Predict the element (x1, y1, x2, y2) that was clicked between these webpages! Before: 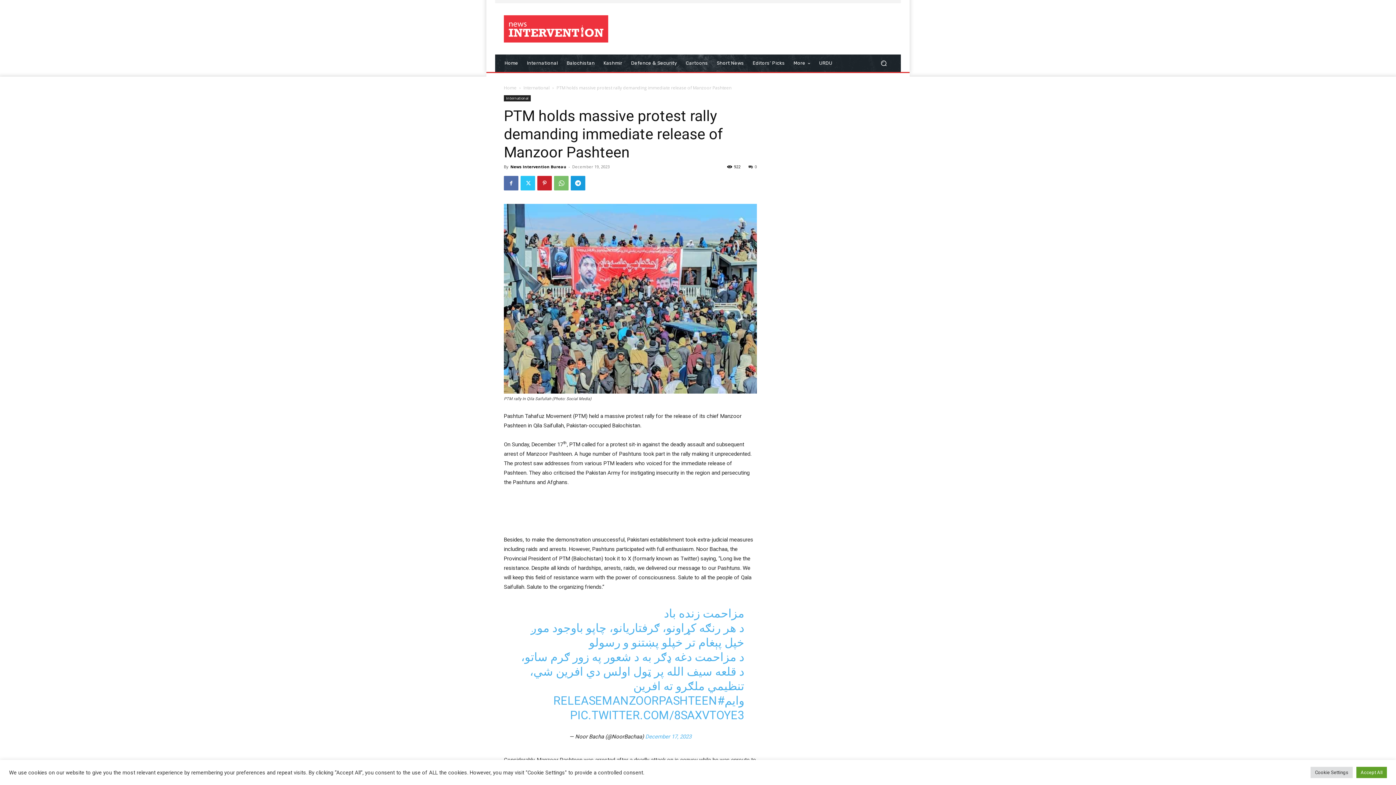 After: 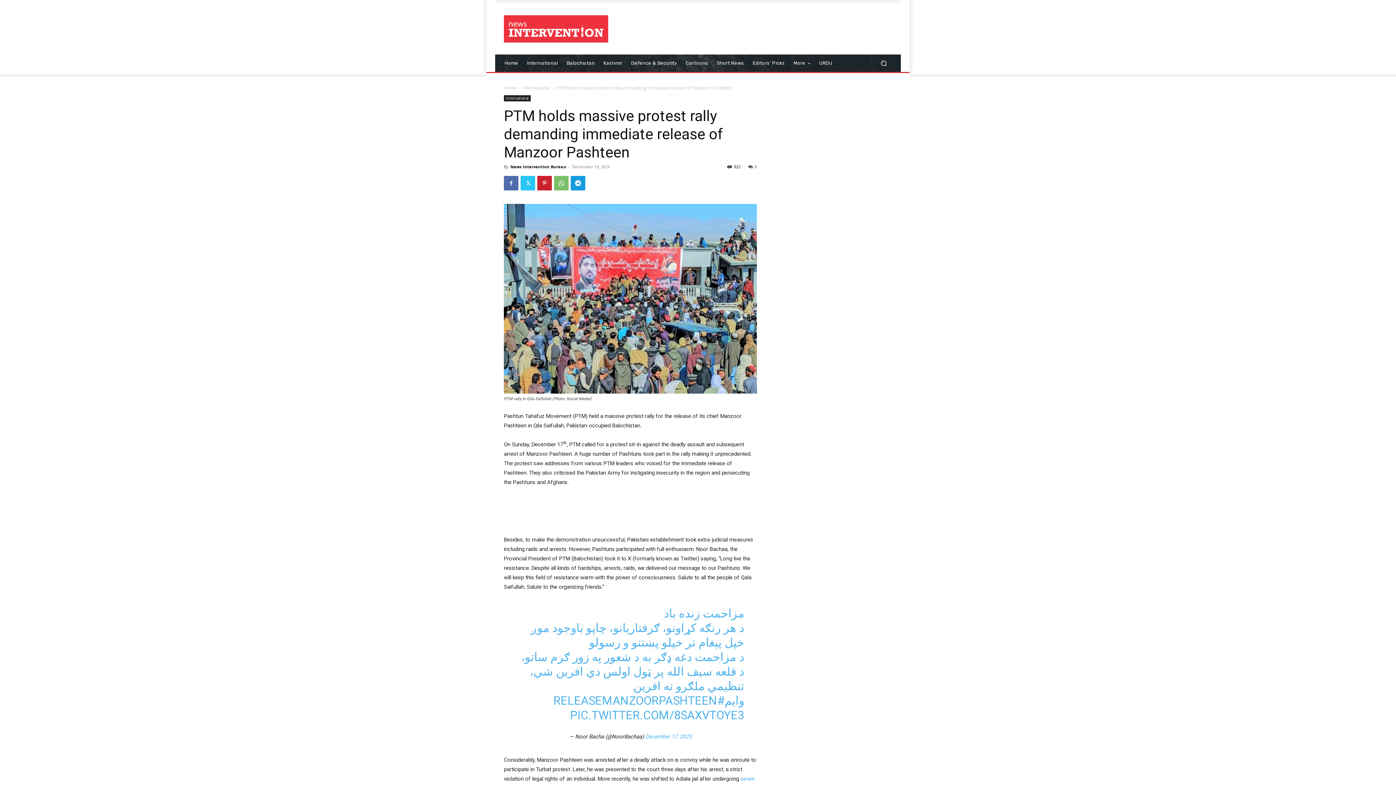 Action: bbox: (1356, 767, 1387, 778) label: Accept All